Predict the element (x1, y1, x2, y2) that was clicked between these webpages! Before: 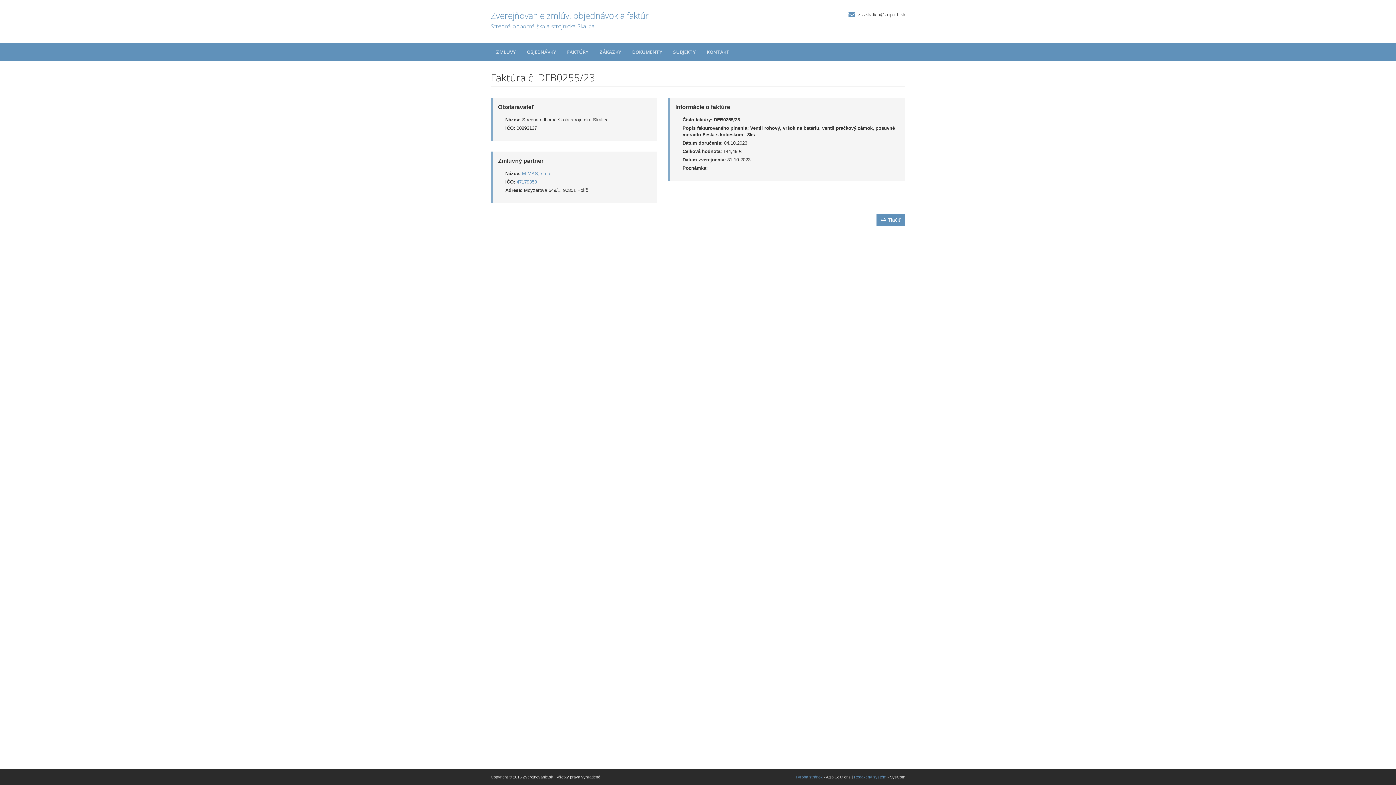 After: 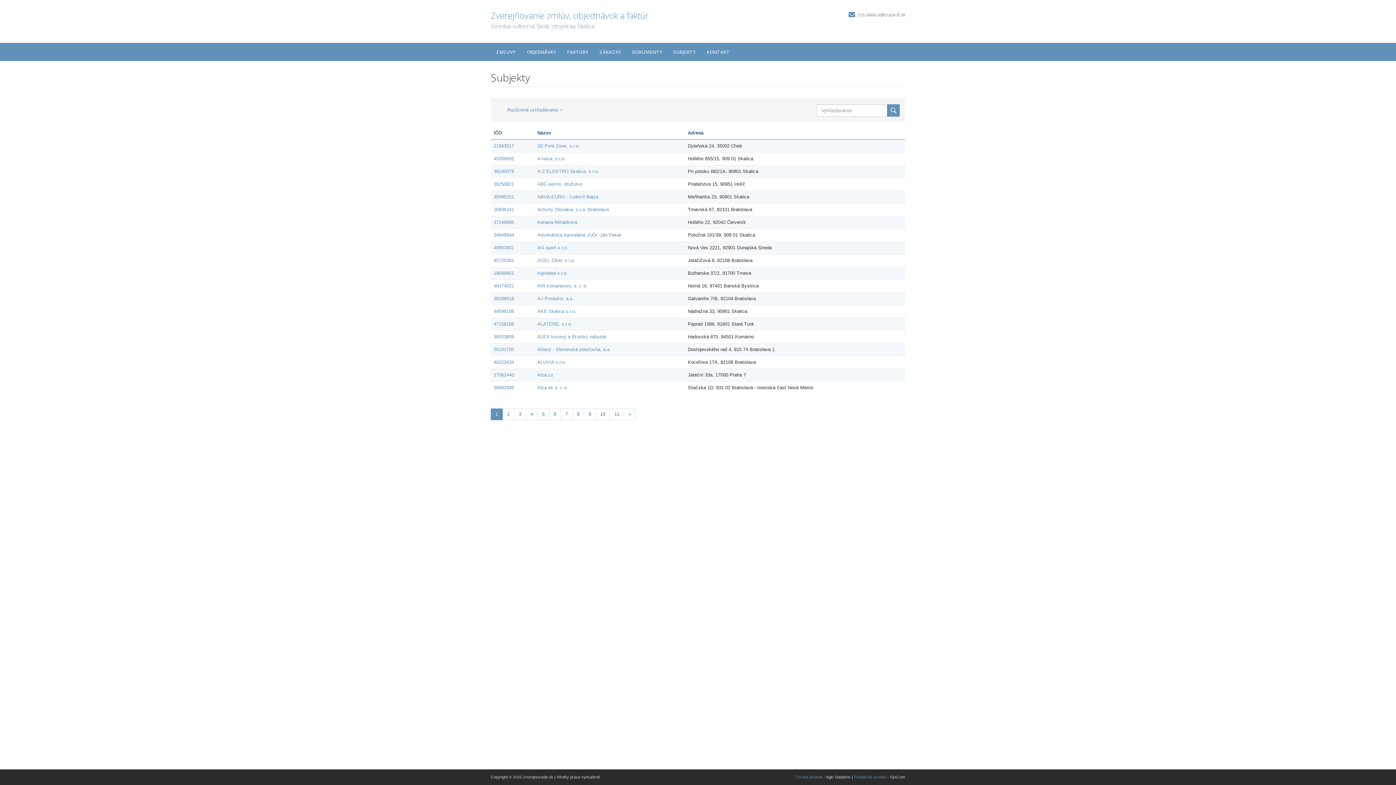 Action: label: SUBJEKTY bbox: (668, 42, 701, 61)